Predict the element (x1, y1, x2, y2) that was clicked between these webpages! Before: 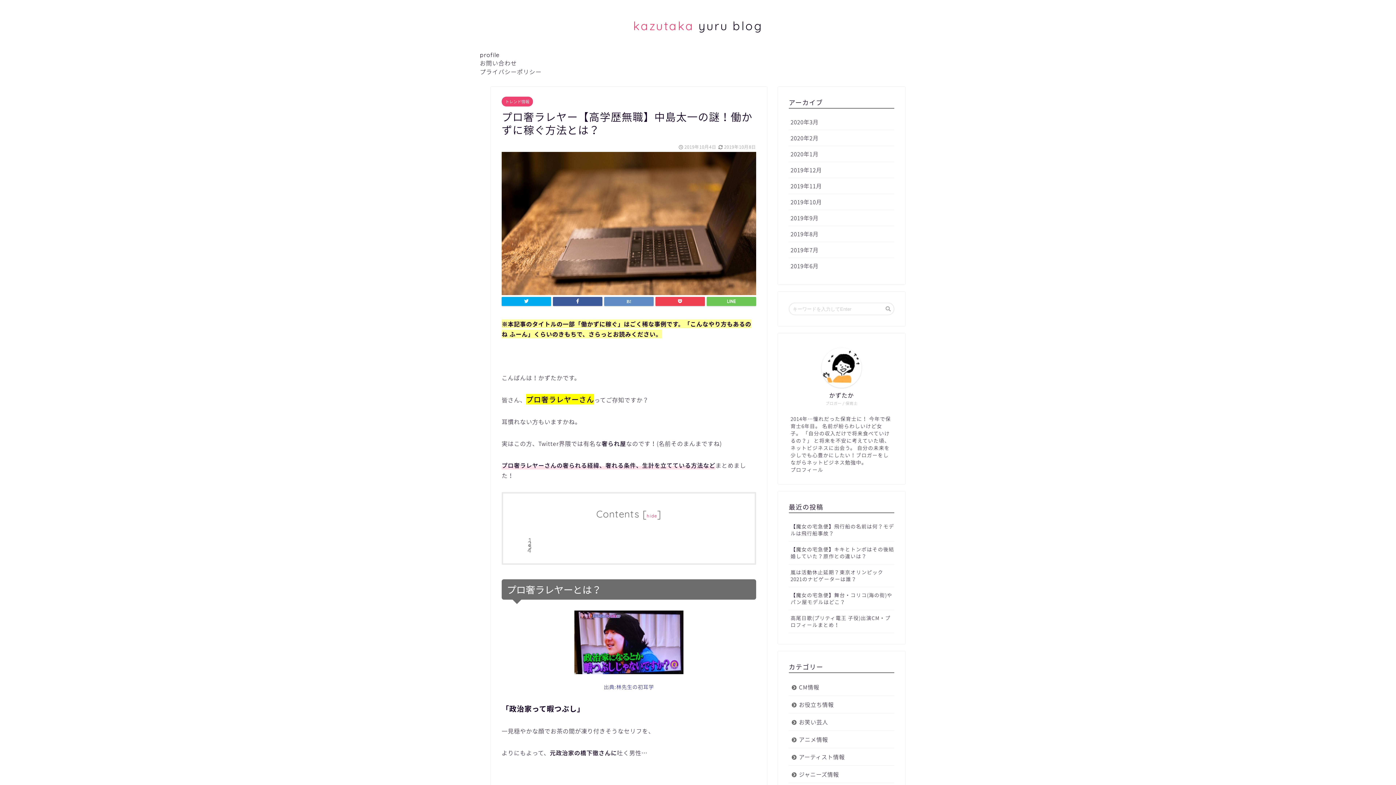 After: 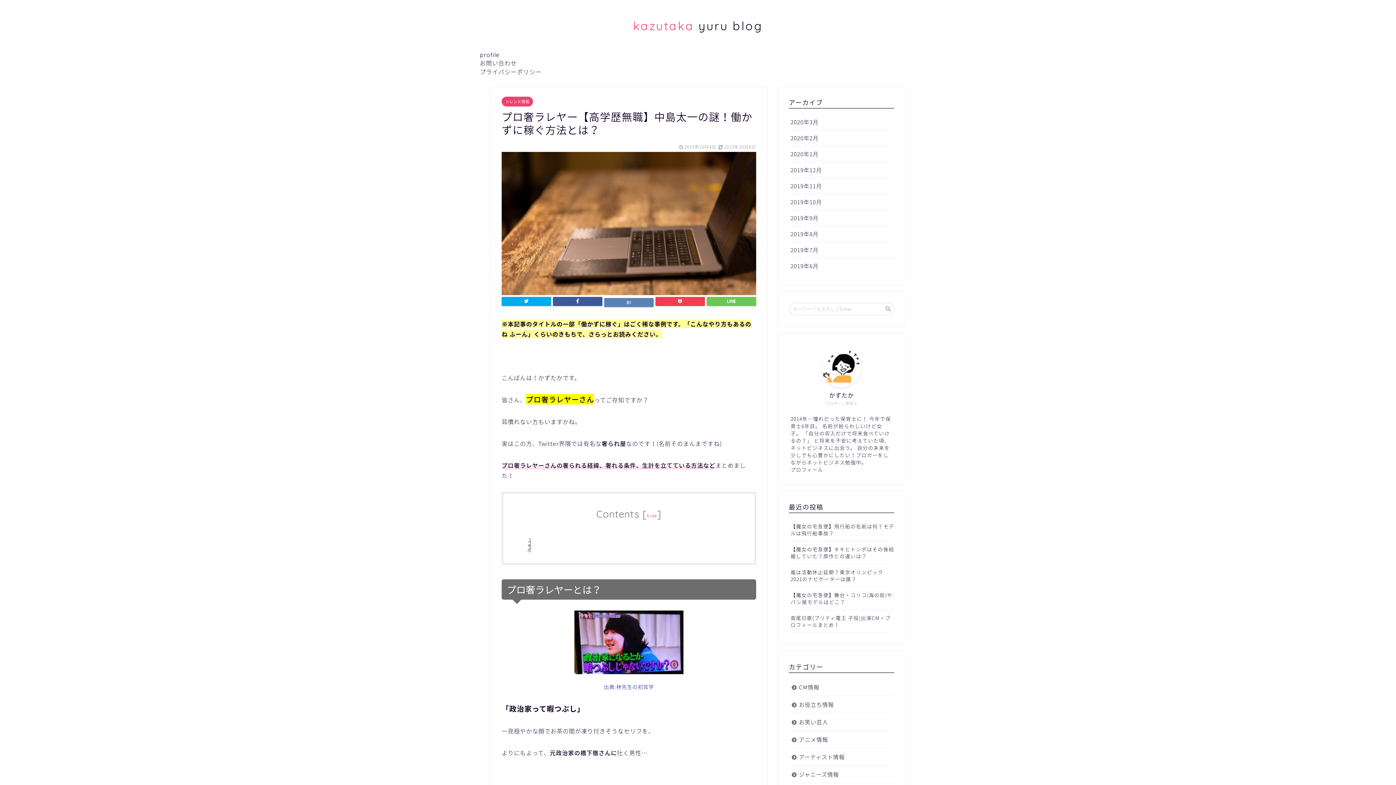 Action: bbox: (604, 296, 653, 306)